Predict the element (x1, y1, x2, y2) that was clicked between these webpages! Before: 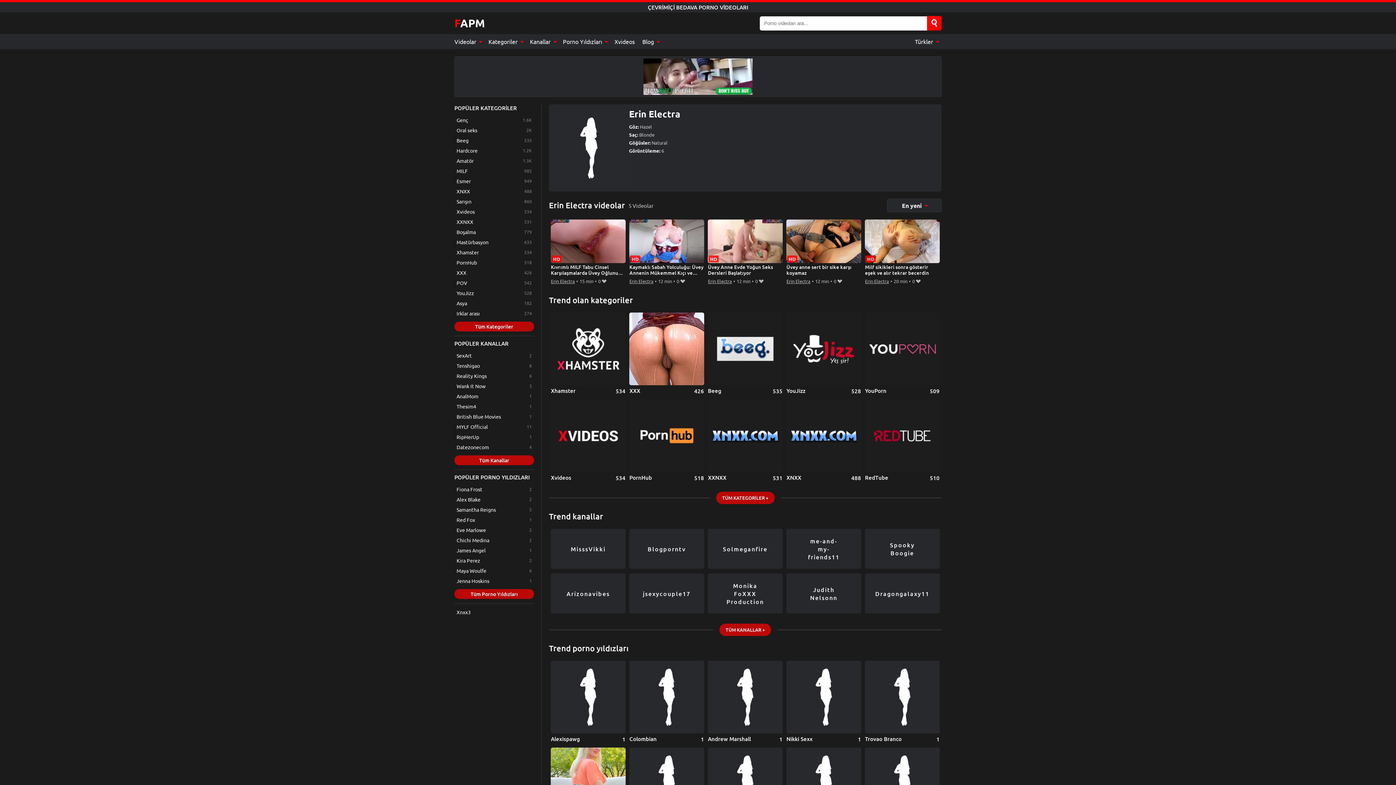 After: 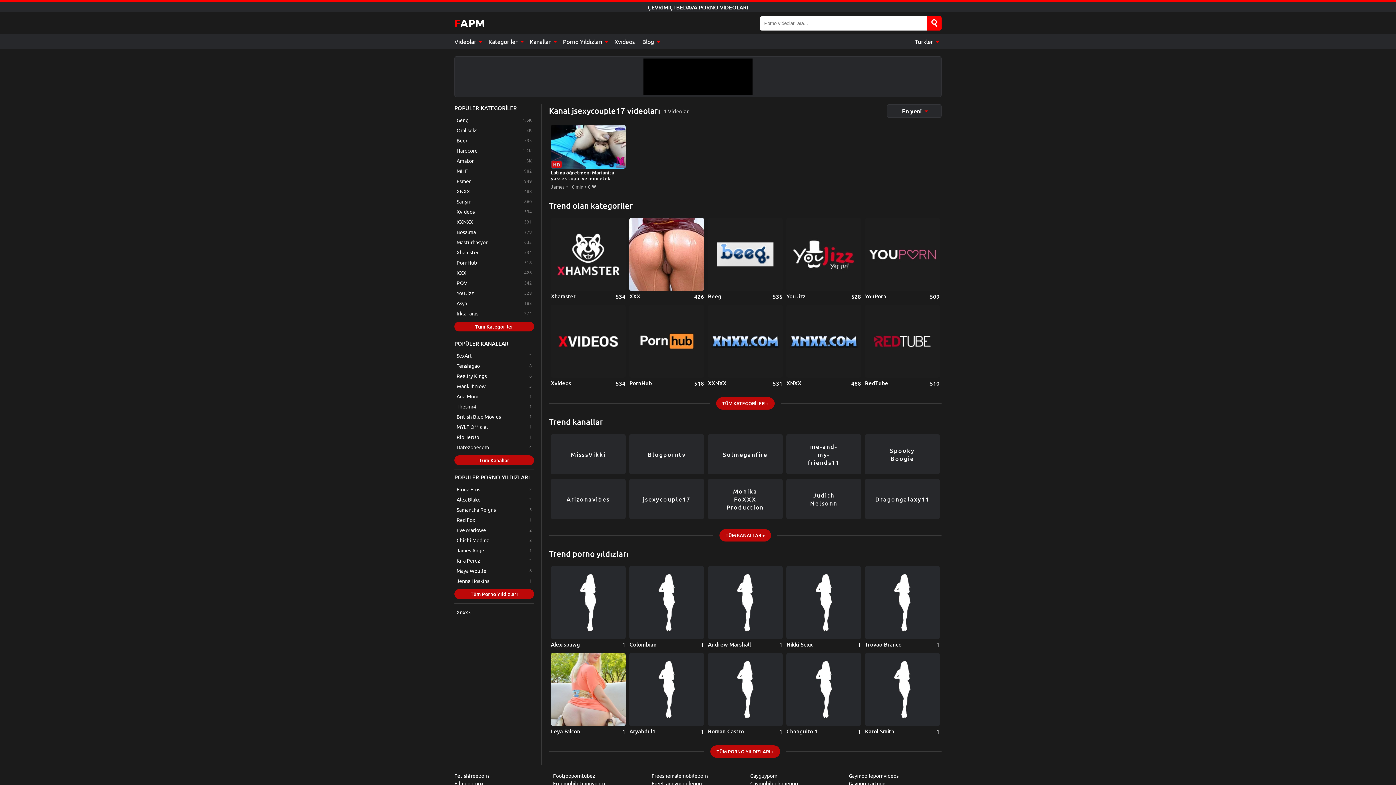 Action: label: jsexycouple17 bbox: (629, 573, 704, 613)